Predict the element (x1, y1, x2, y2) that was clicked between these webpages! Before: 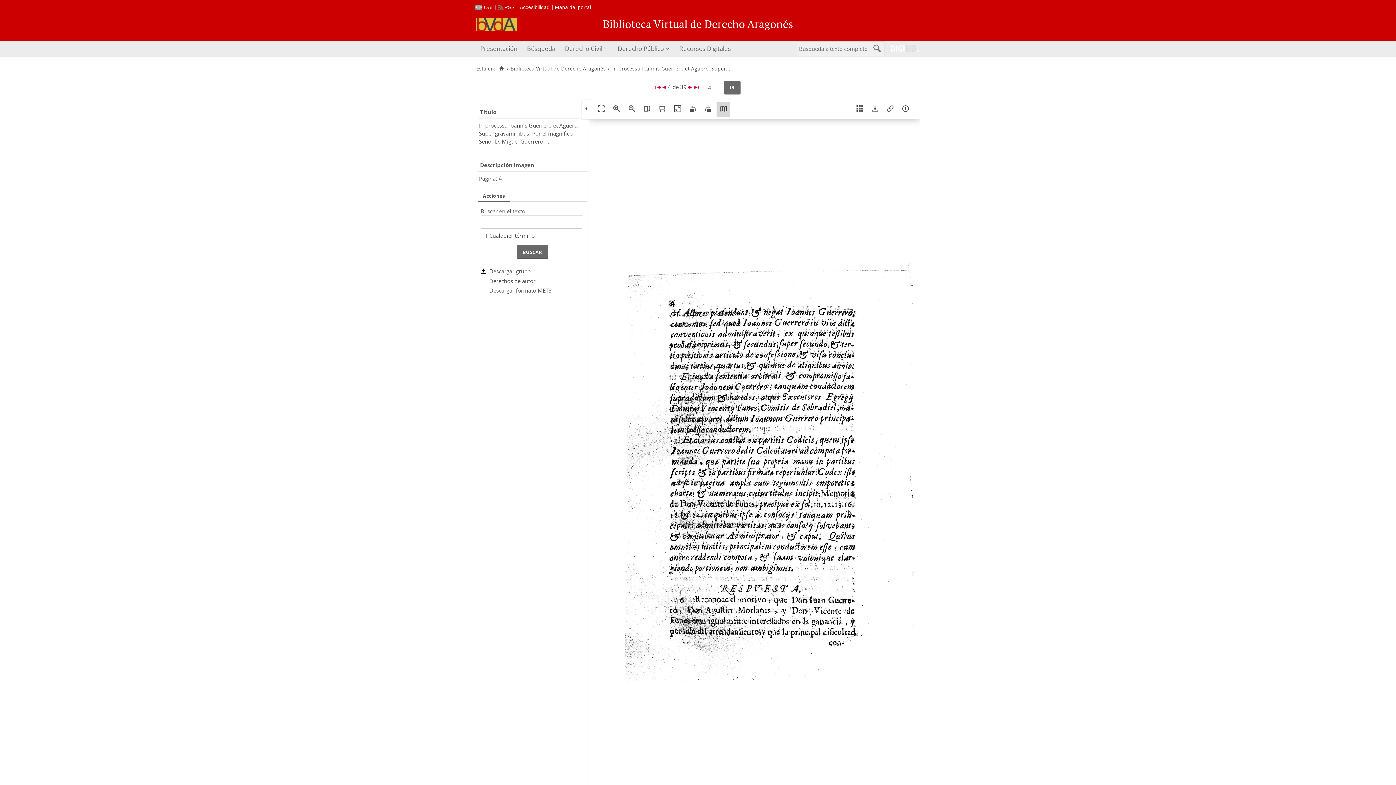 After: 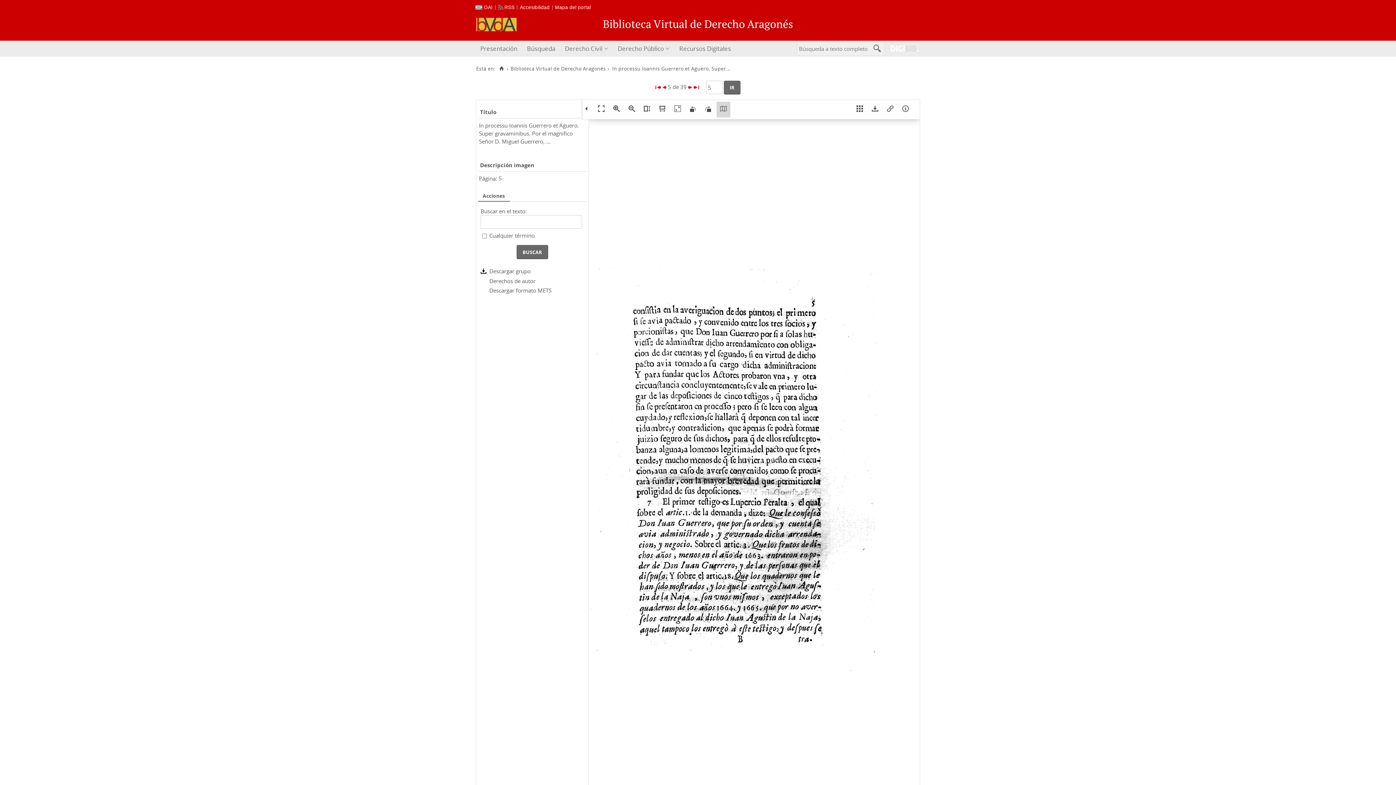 Action: bbox: (688, 83, 692, 90)